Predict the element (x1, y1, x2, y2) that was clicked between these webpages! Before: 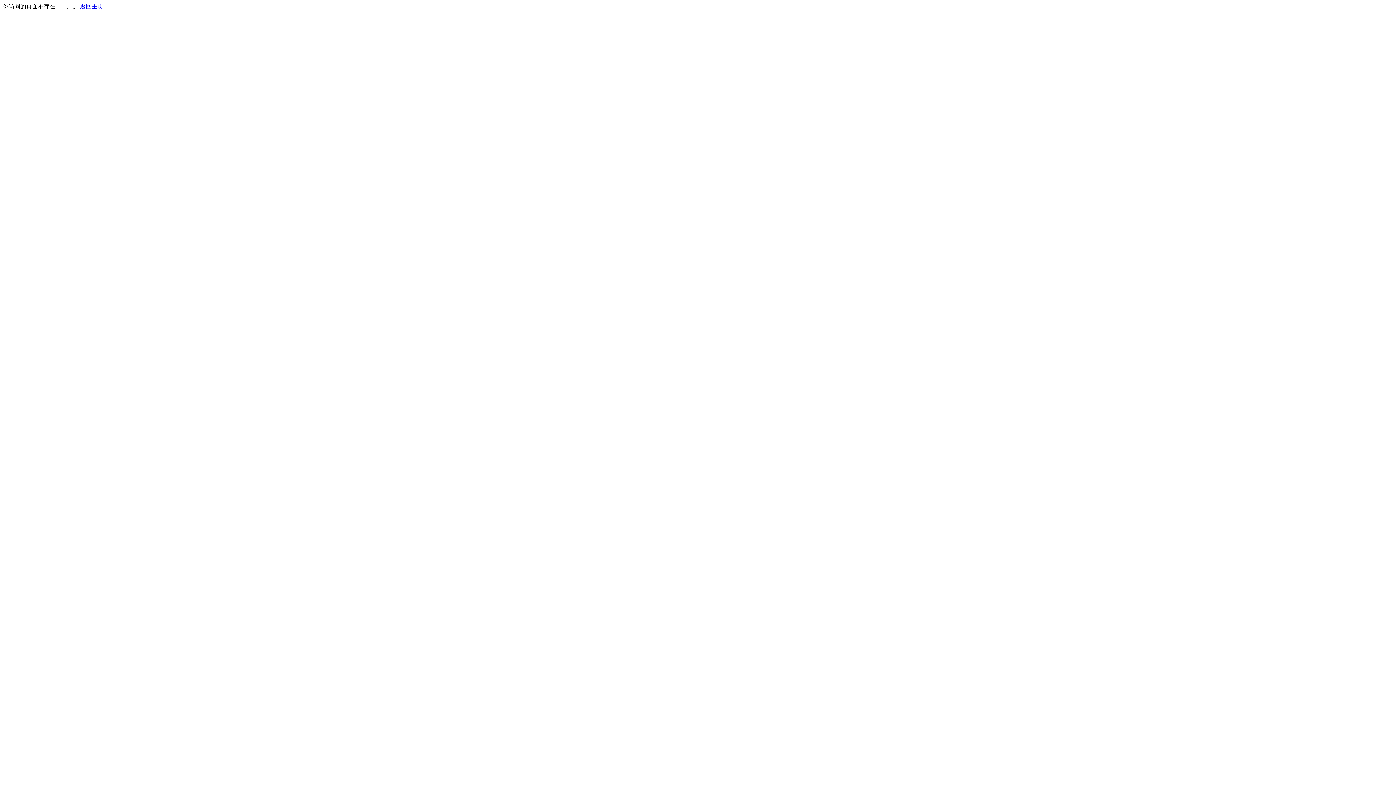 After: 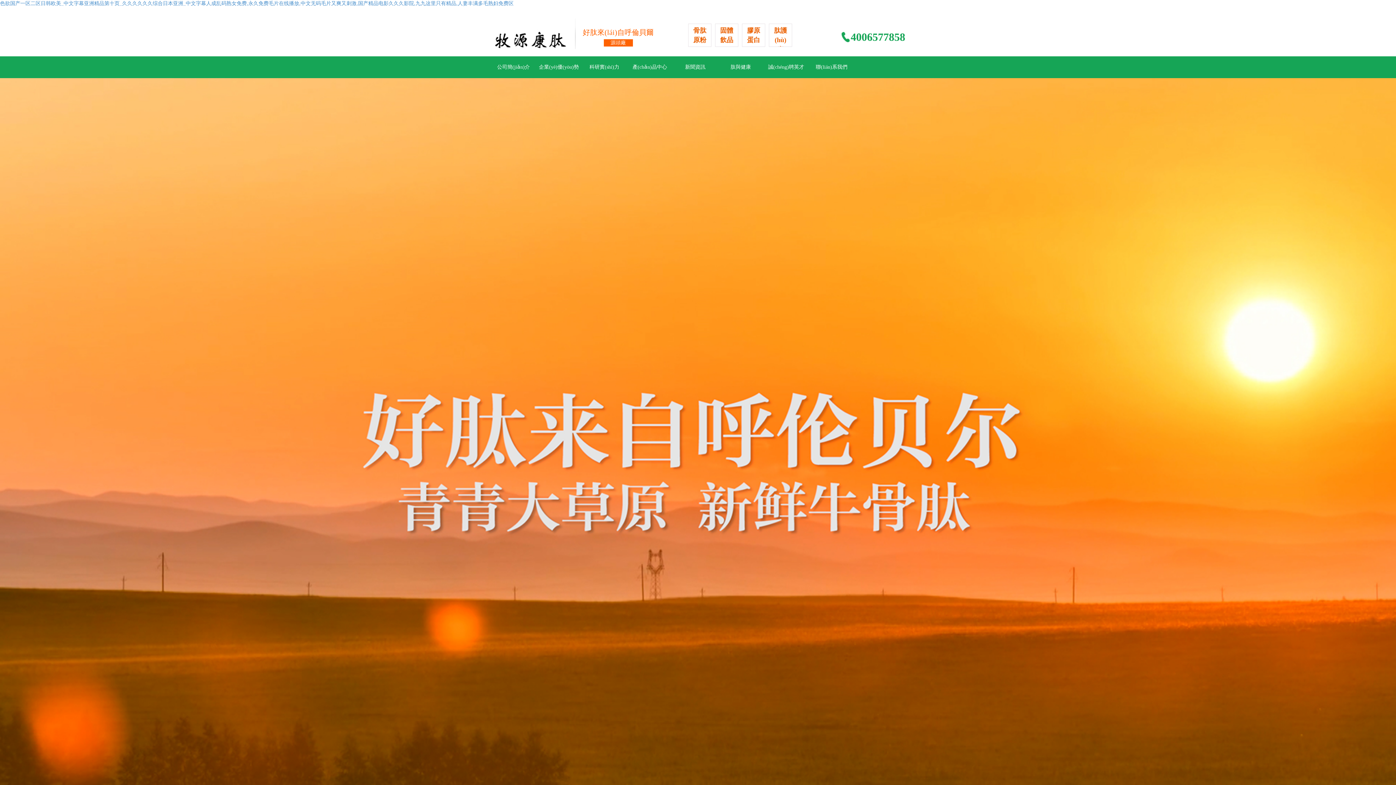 Action: bbox: (80, 3, 103, 9) label: 返回主页